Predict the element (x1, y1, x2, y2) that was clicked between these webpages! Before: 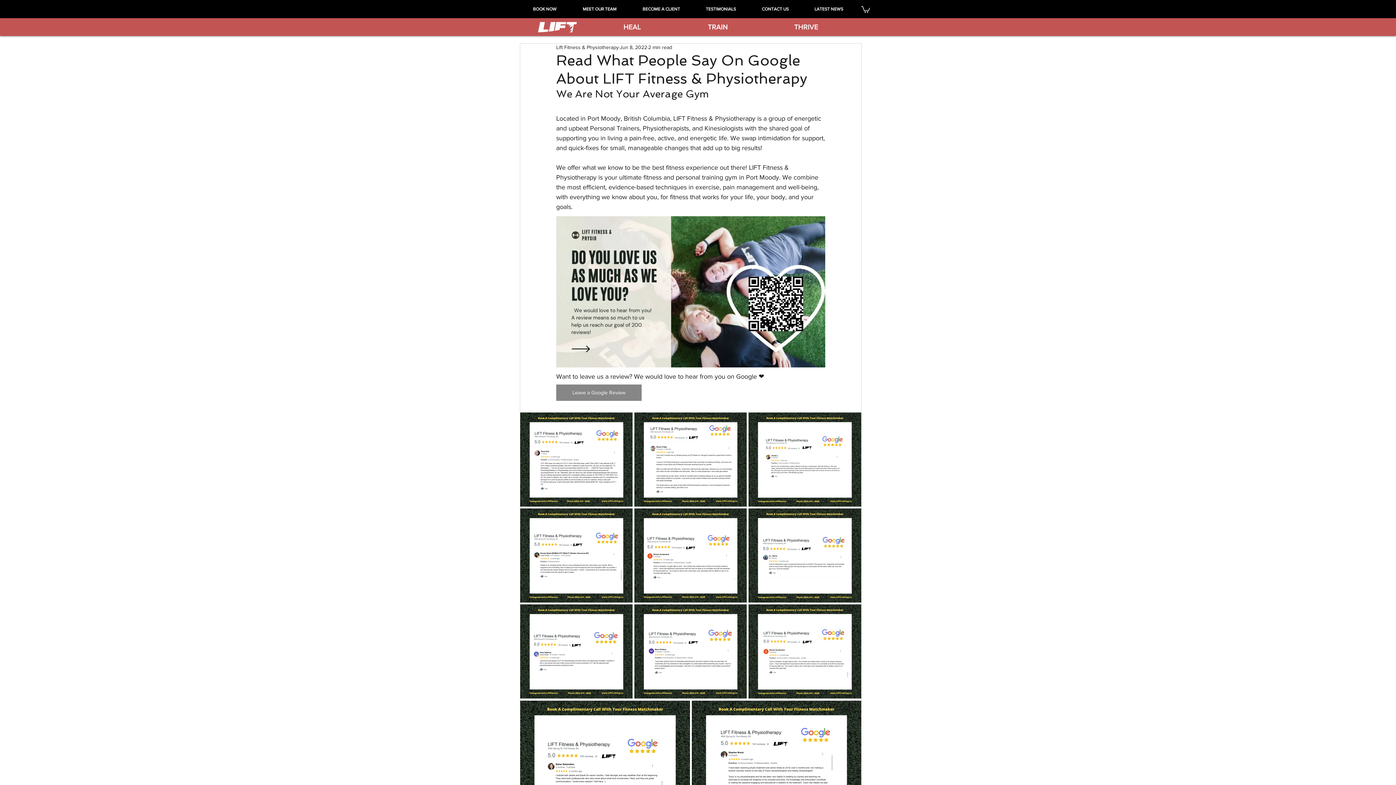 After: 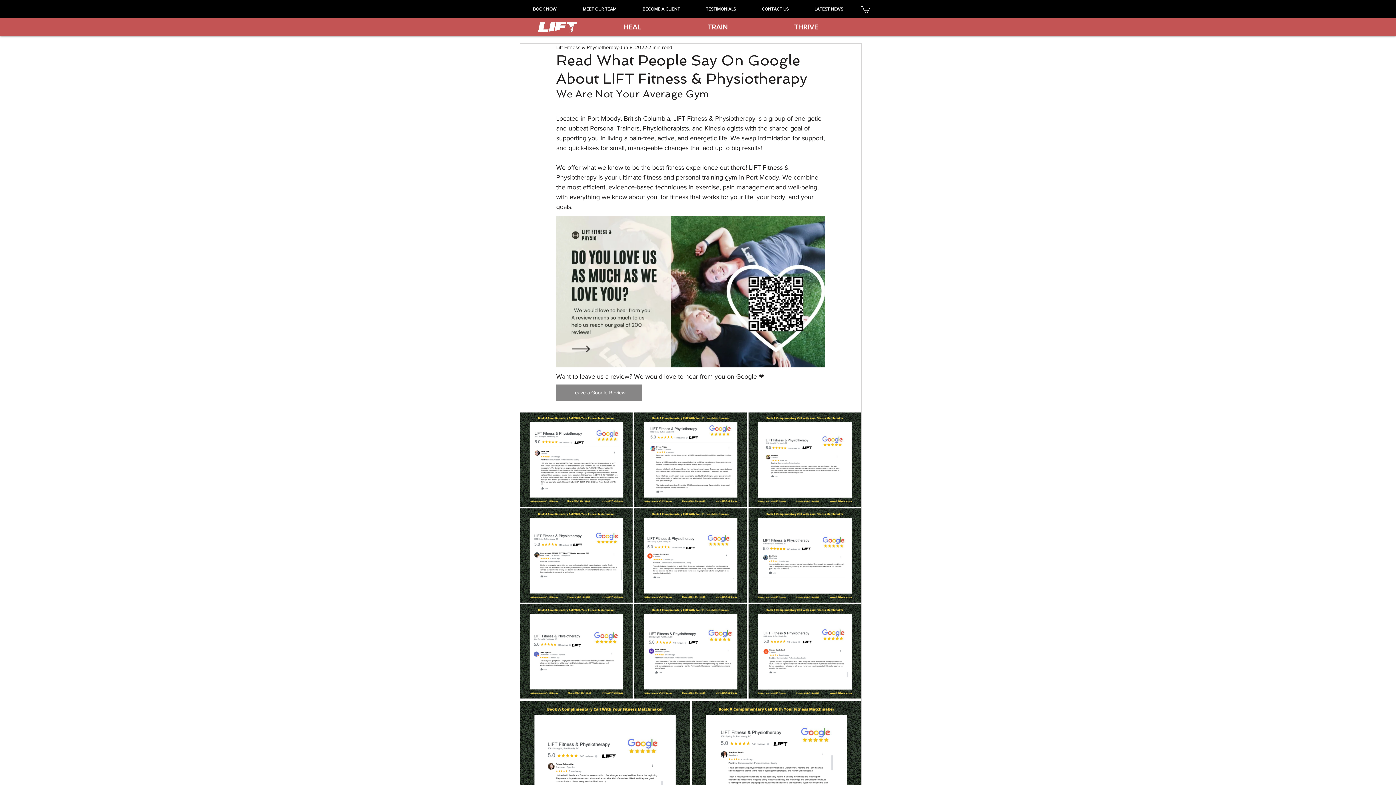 Action: bbox: (749, 0, 801, 18) label: CONTACT US